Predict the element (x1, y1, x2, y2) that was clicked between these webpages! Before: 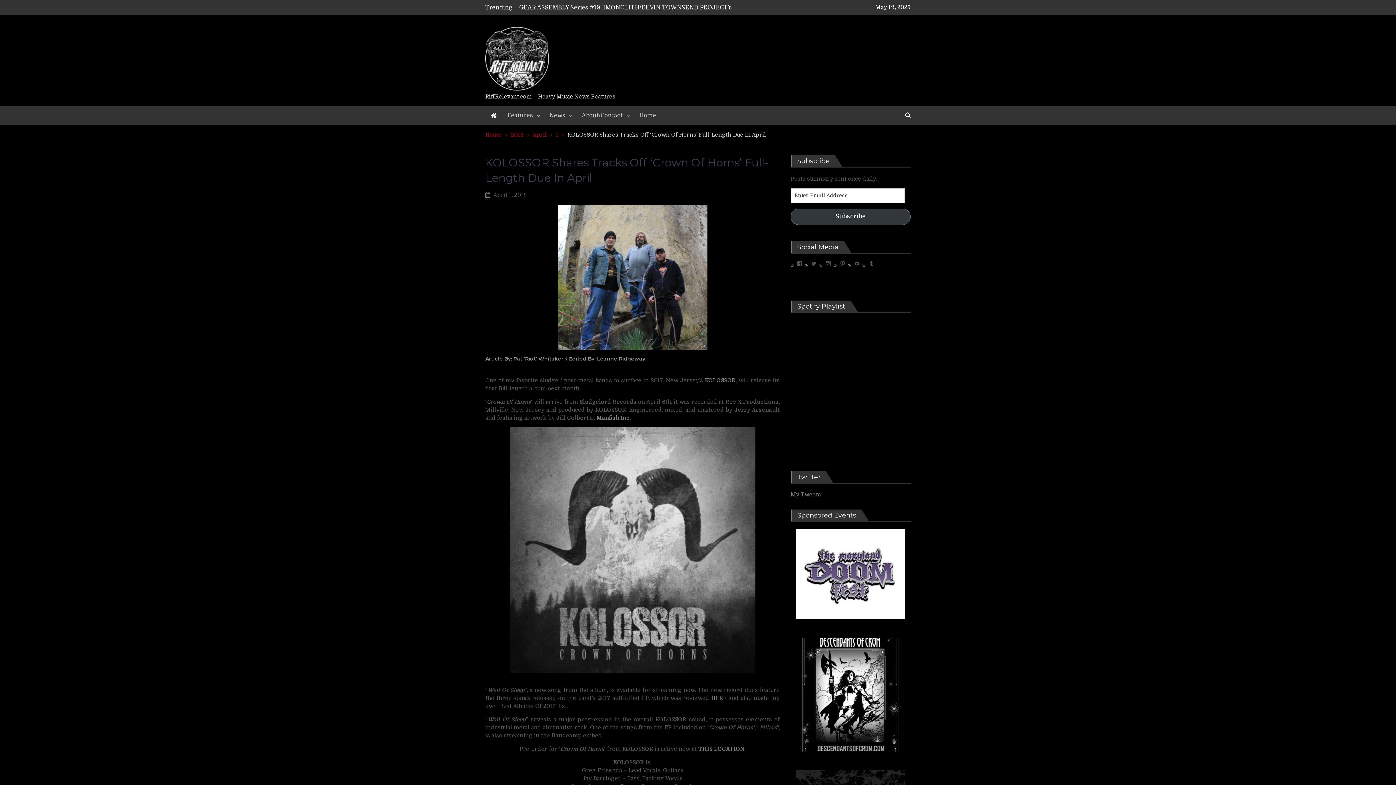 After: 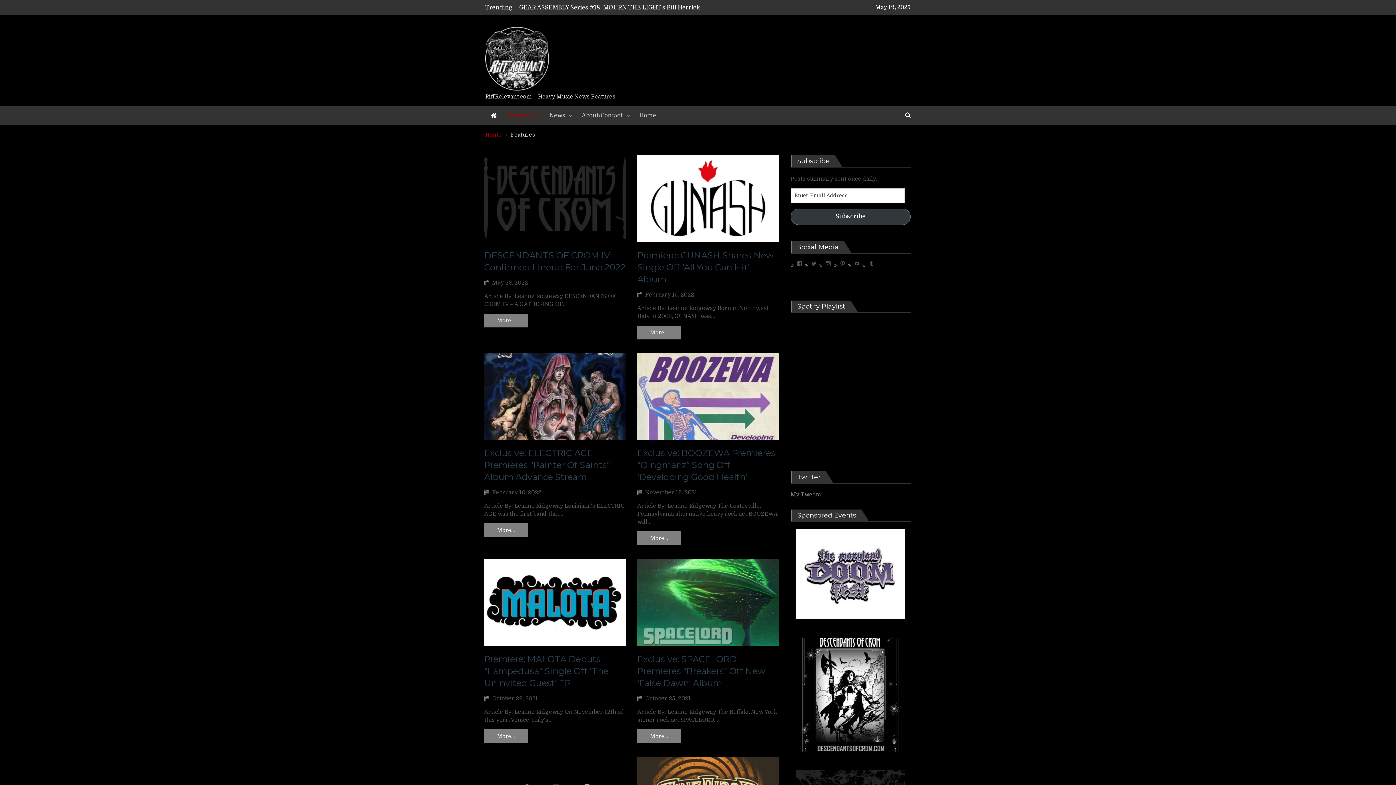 Action: bbox: (502, 106, 544, 125) label: Features